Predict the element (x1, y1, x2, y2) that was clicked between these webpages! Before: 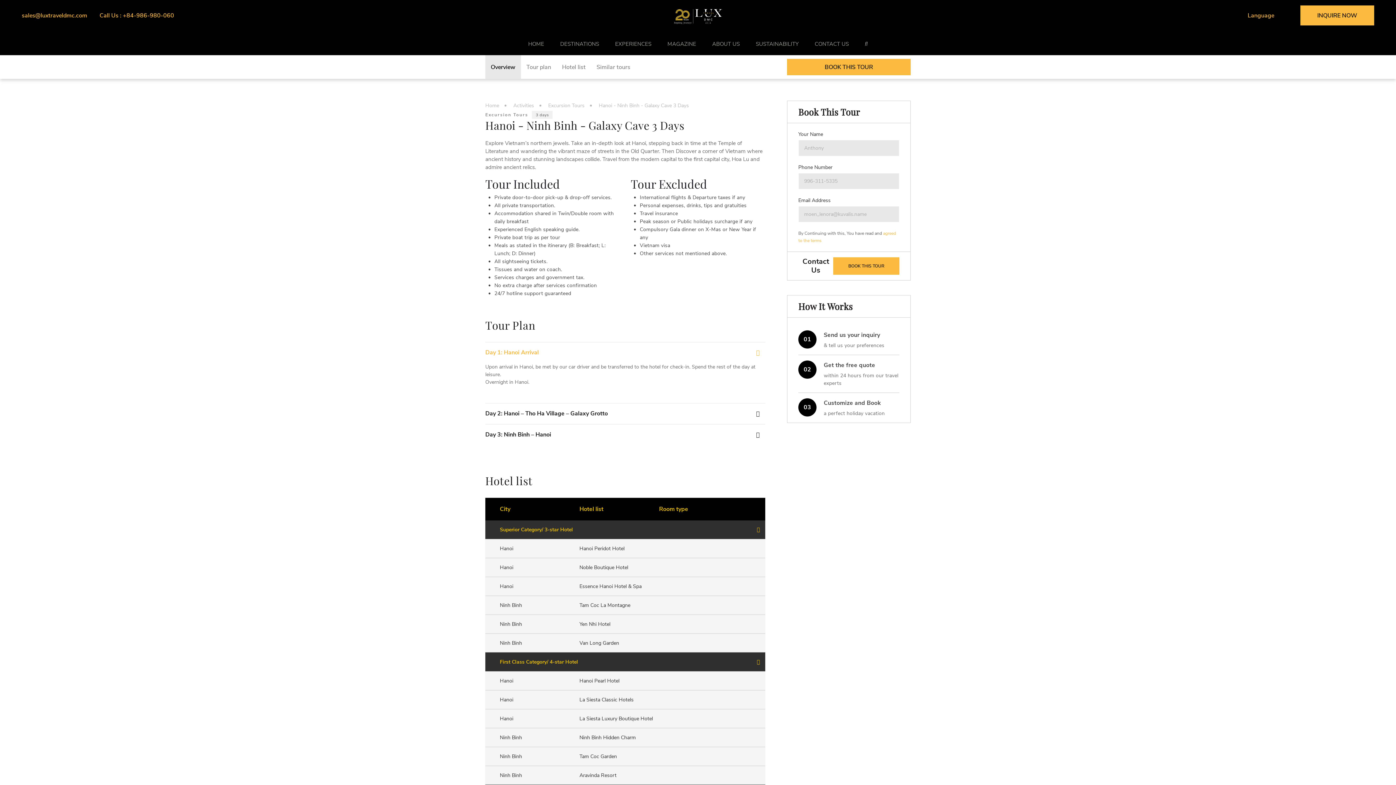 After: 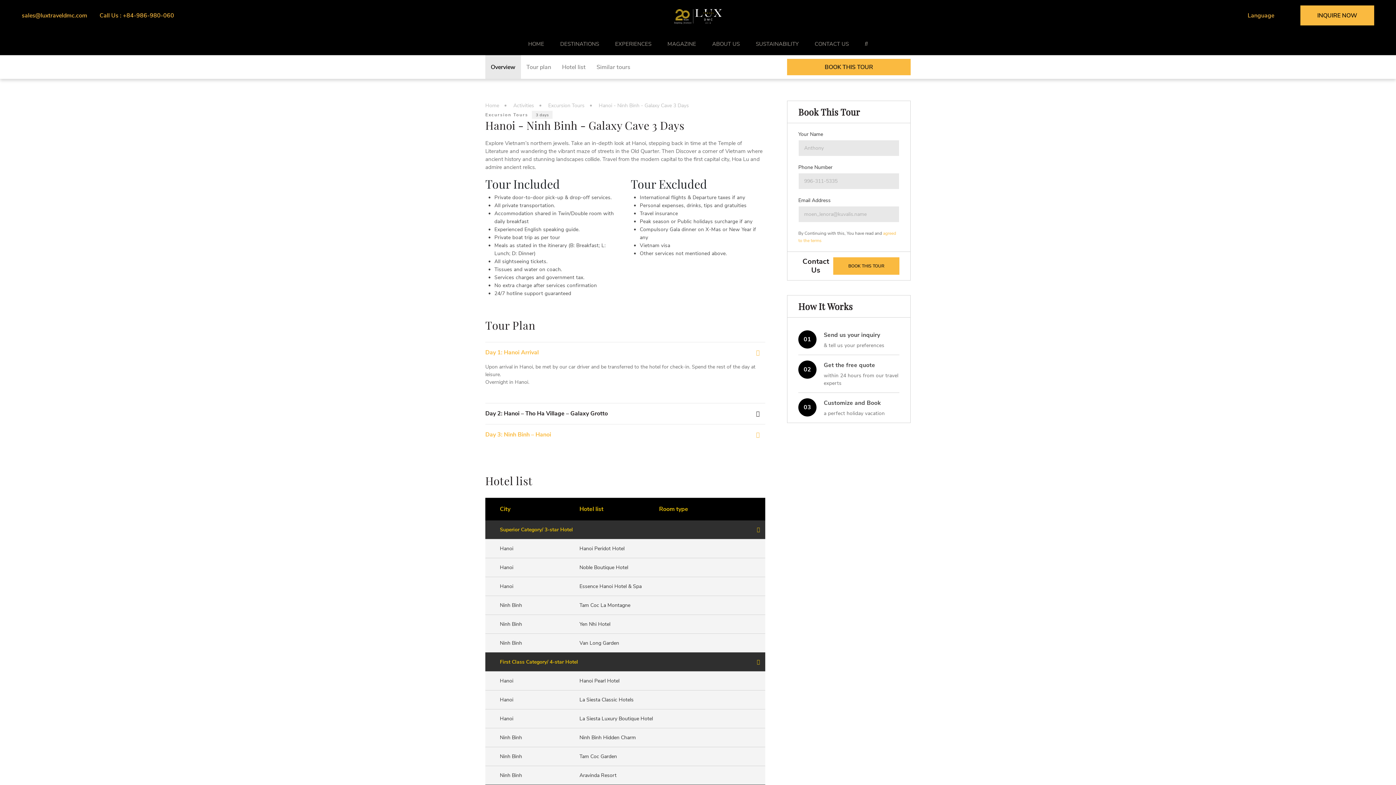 Action: label: Day 3: Ninh Binh – Hanoi bbox: (485, 424, 765, 445)